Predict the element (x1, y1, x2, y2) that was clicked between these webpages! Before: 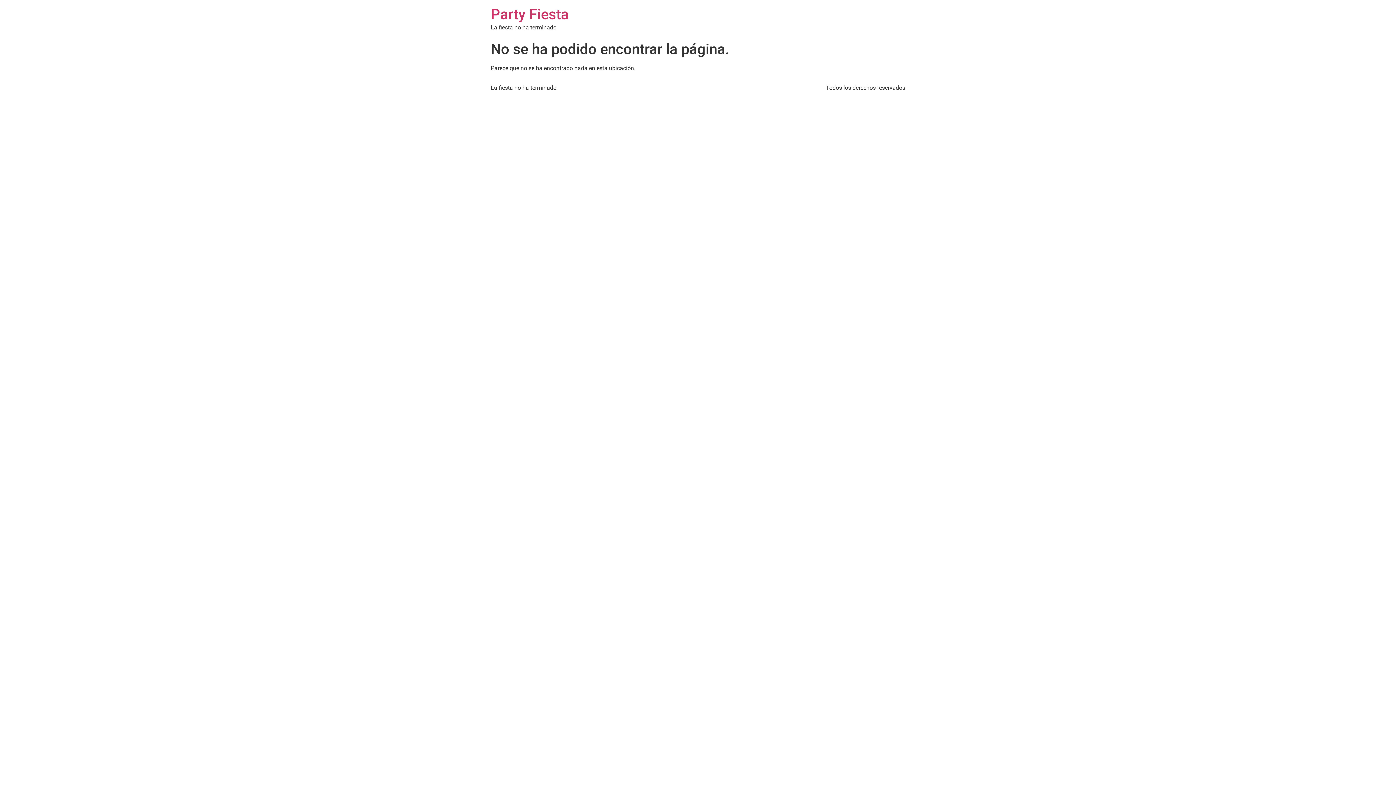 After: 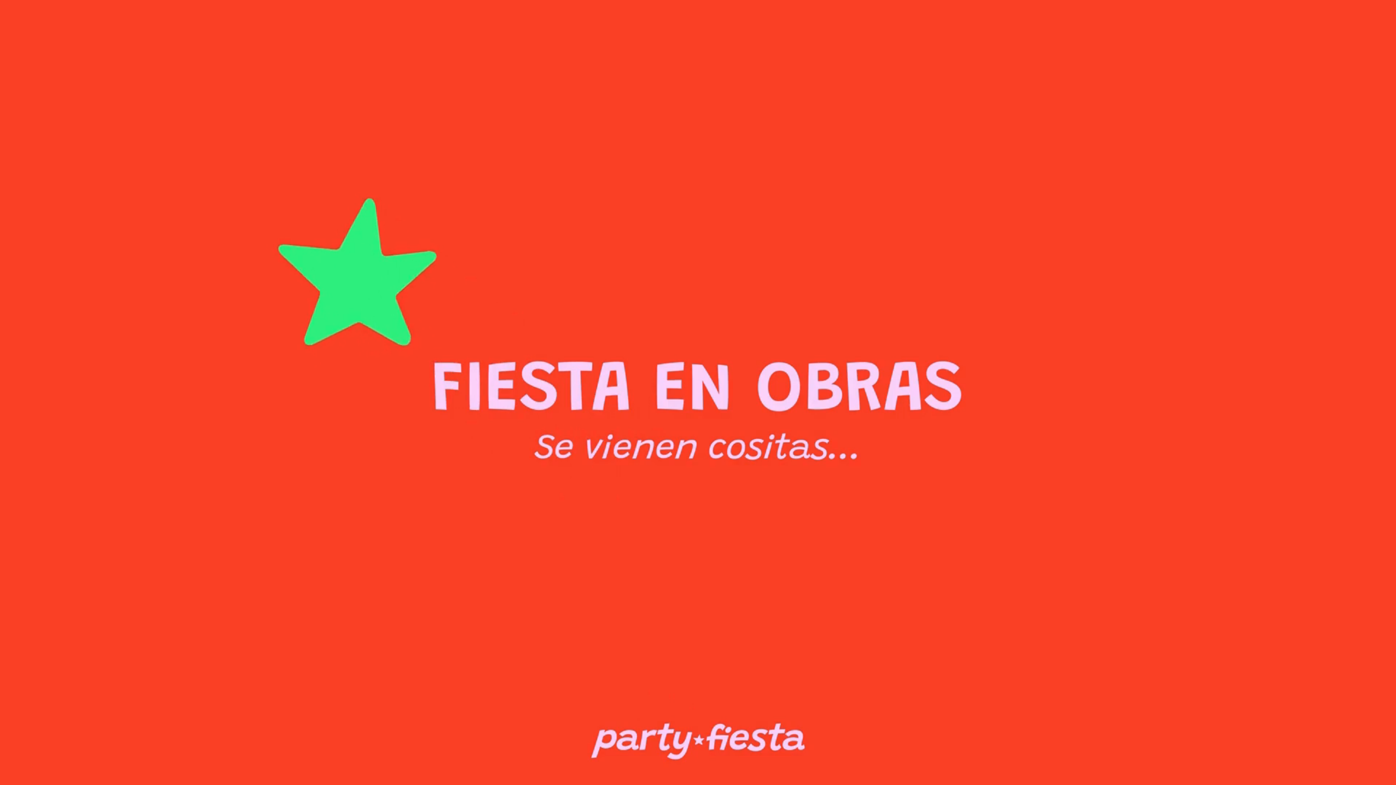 Action: label: Party Fiesta bbox: (490, 5, 569, 22)